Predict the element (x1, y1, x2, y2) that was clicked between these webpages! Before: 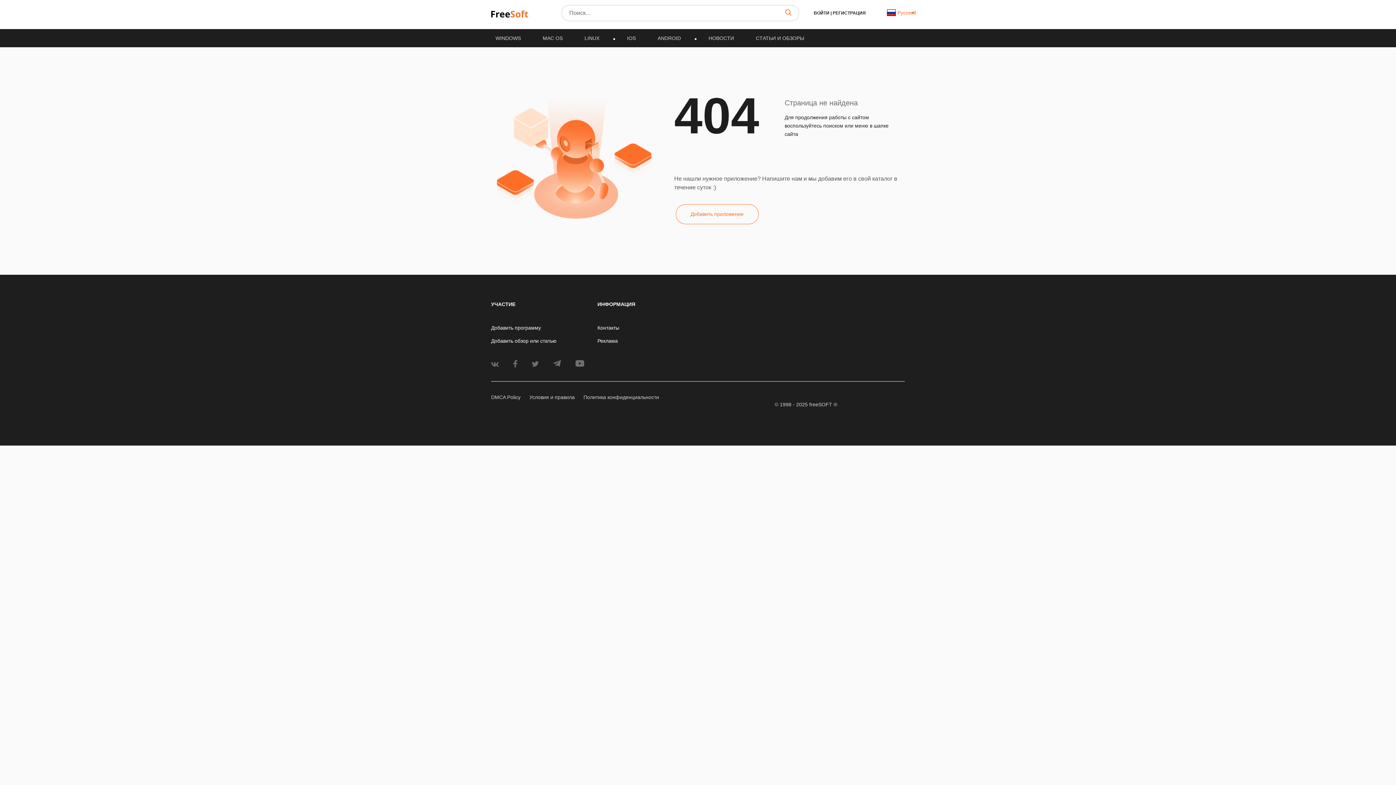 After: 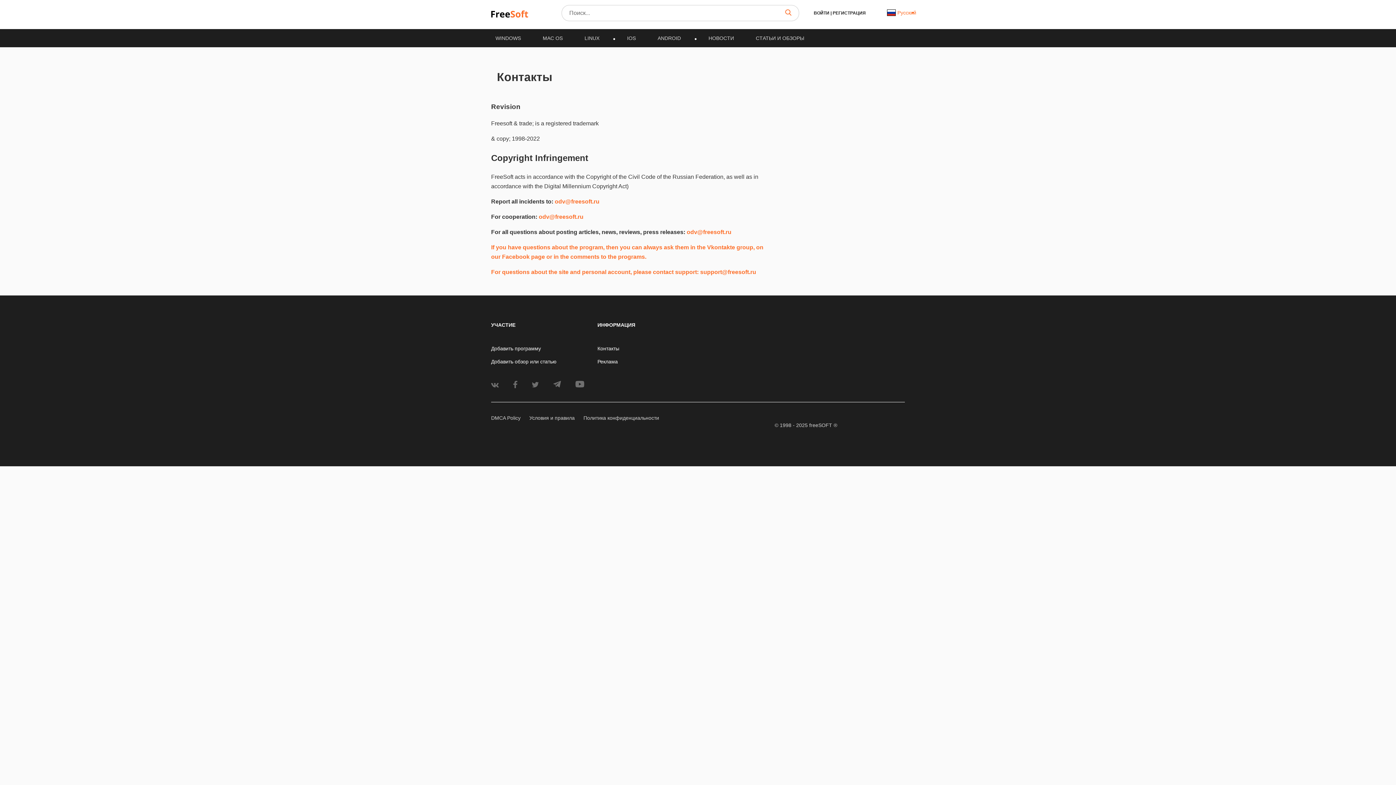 Action: label: Контакты bbox: (597, 325, 619, 330)